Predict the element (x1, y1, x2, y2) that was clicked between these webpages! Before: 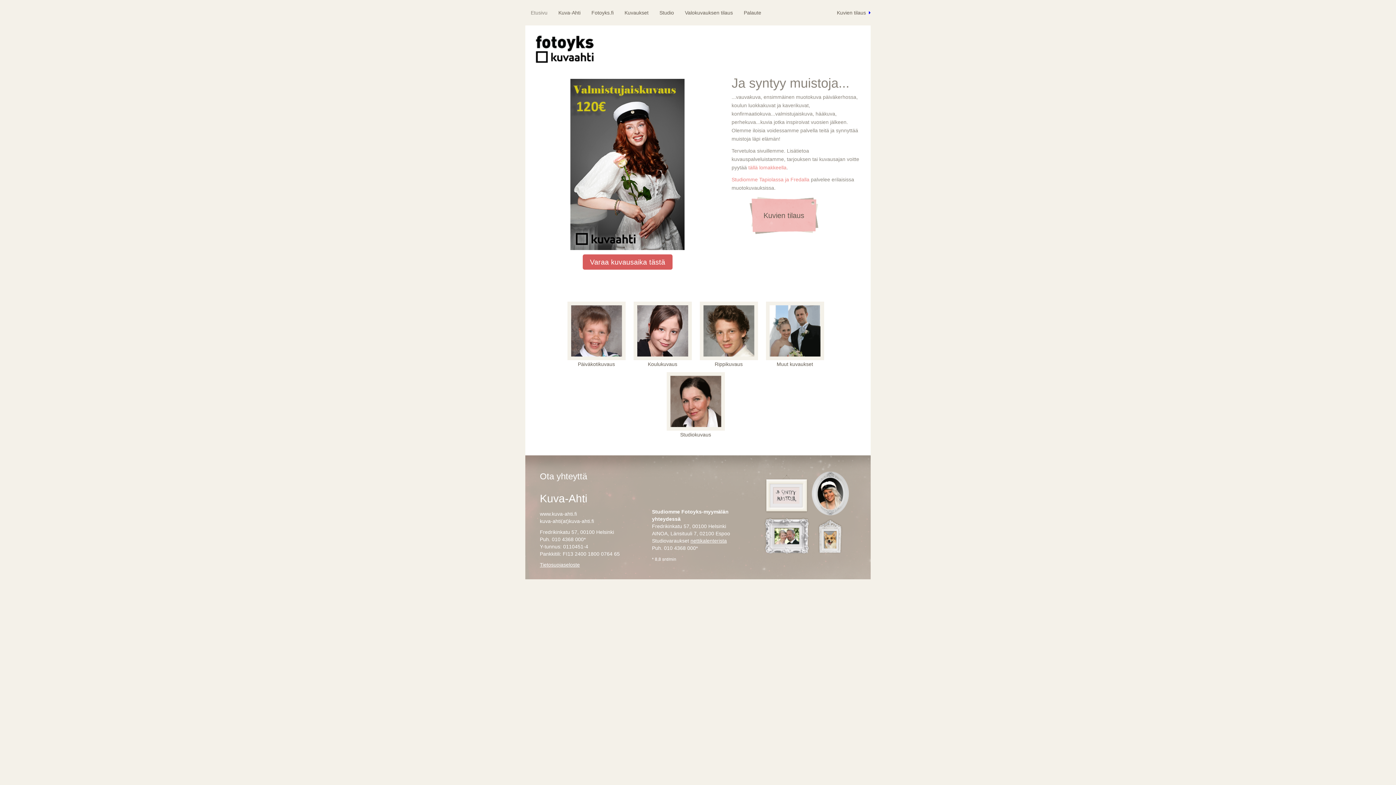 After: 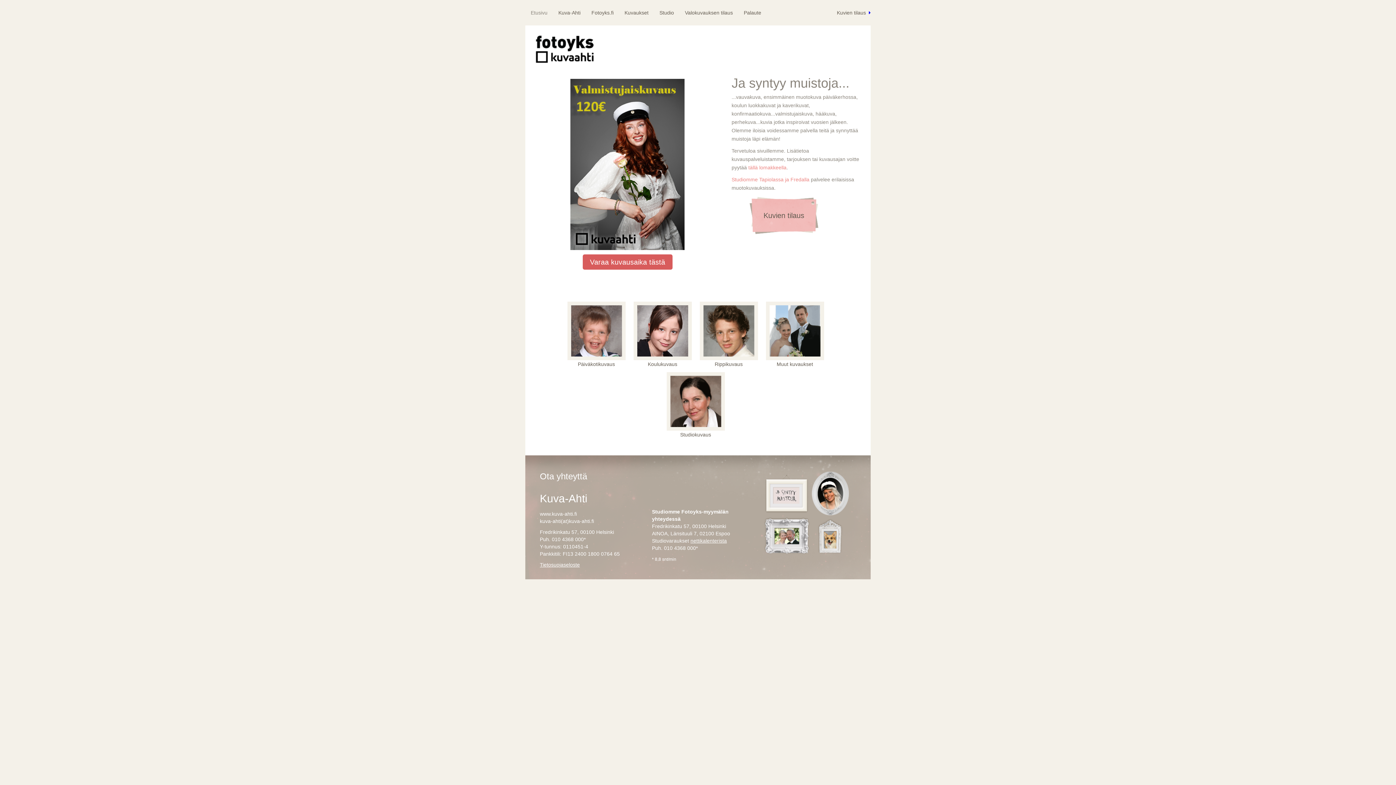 Action: label: Etusivu bbox: (525, 3, 553, 21)